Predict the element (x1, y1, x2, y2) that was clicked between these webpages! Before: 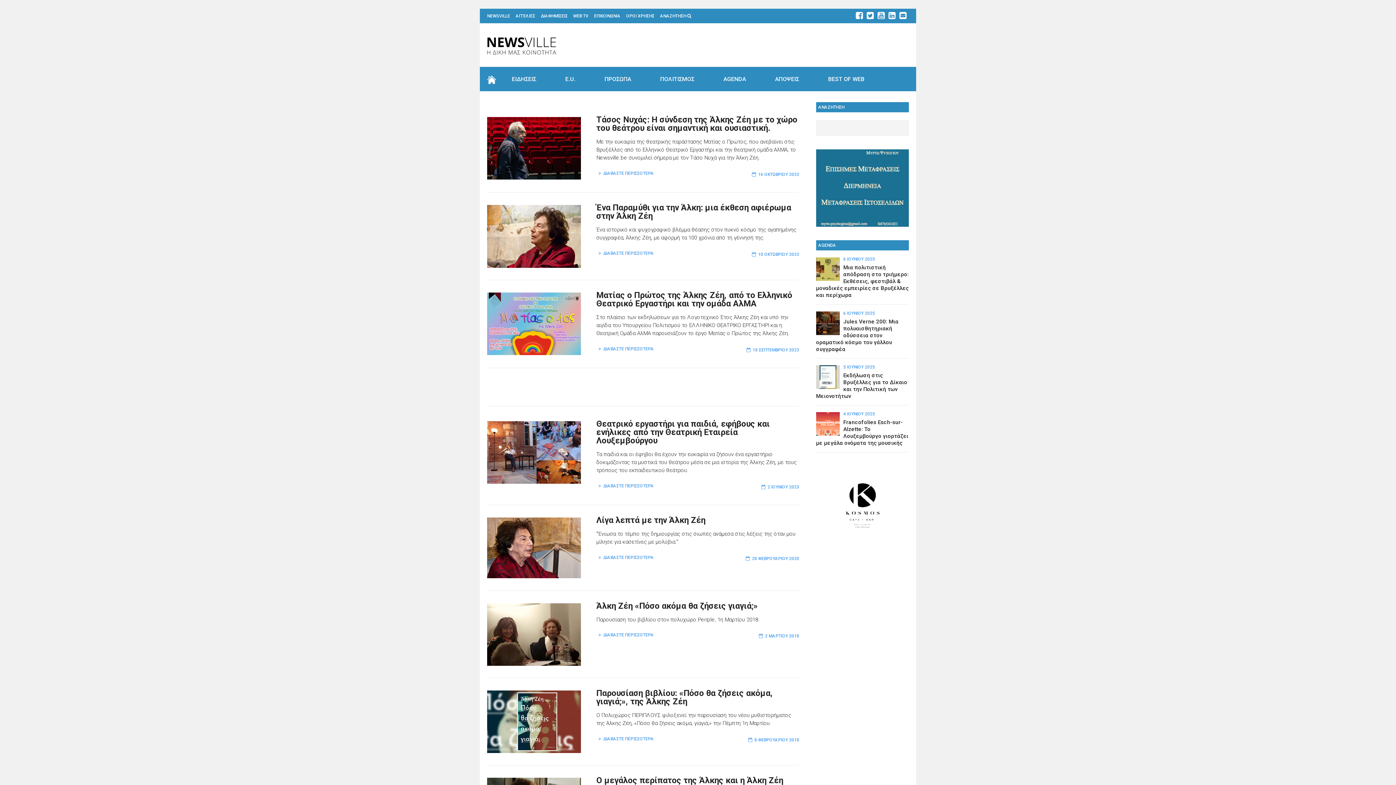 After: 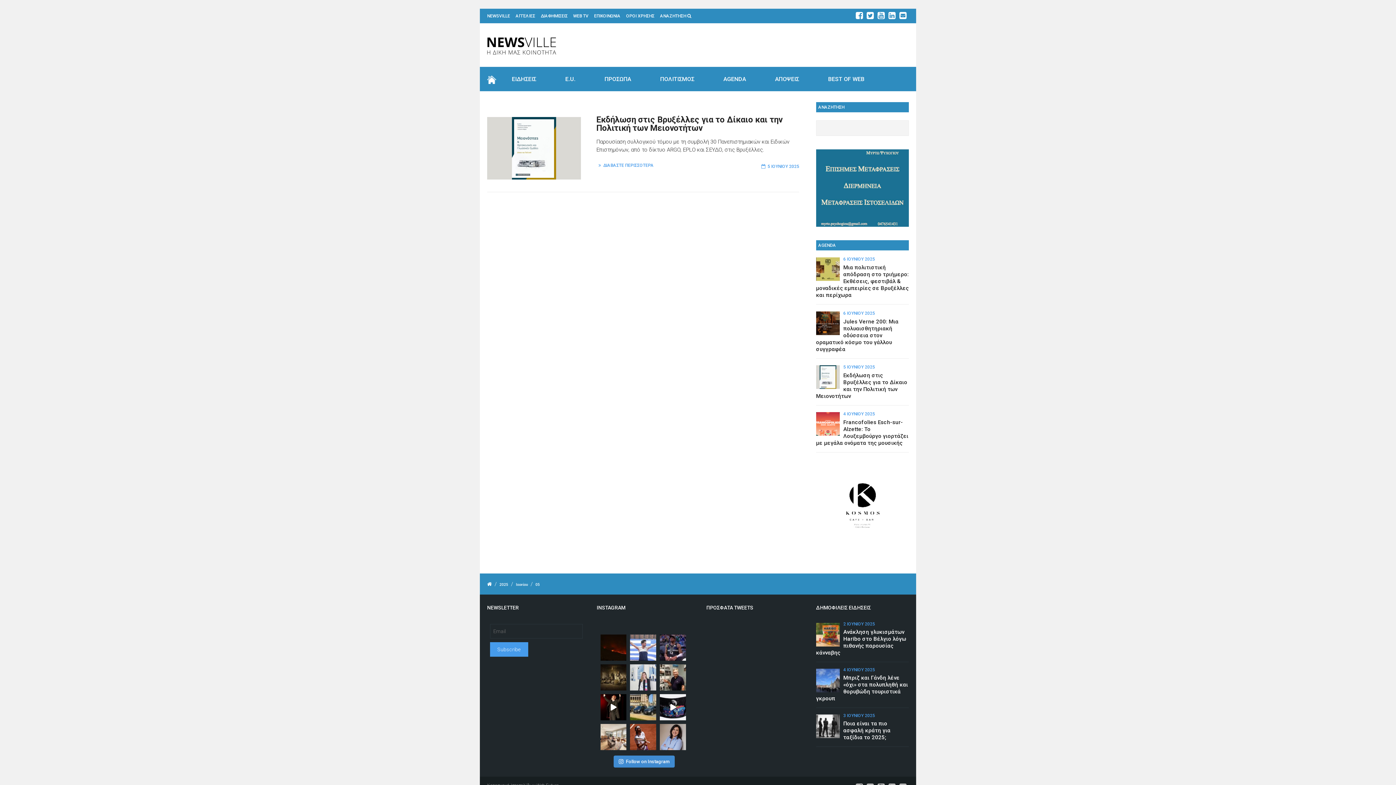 Action: bbox: (843, 364, 875, 369) label: 5 ΙΟΥΝΙΟΥ 2025